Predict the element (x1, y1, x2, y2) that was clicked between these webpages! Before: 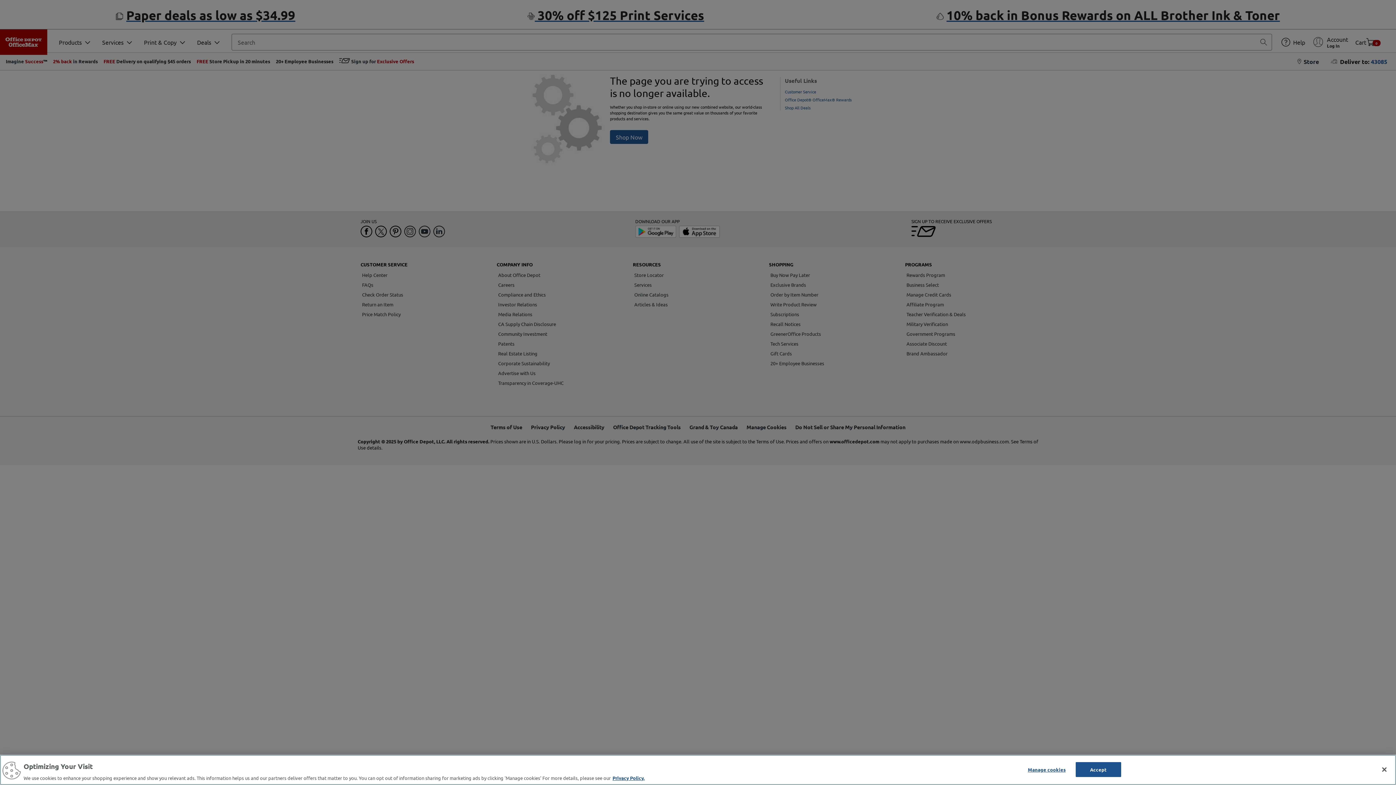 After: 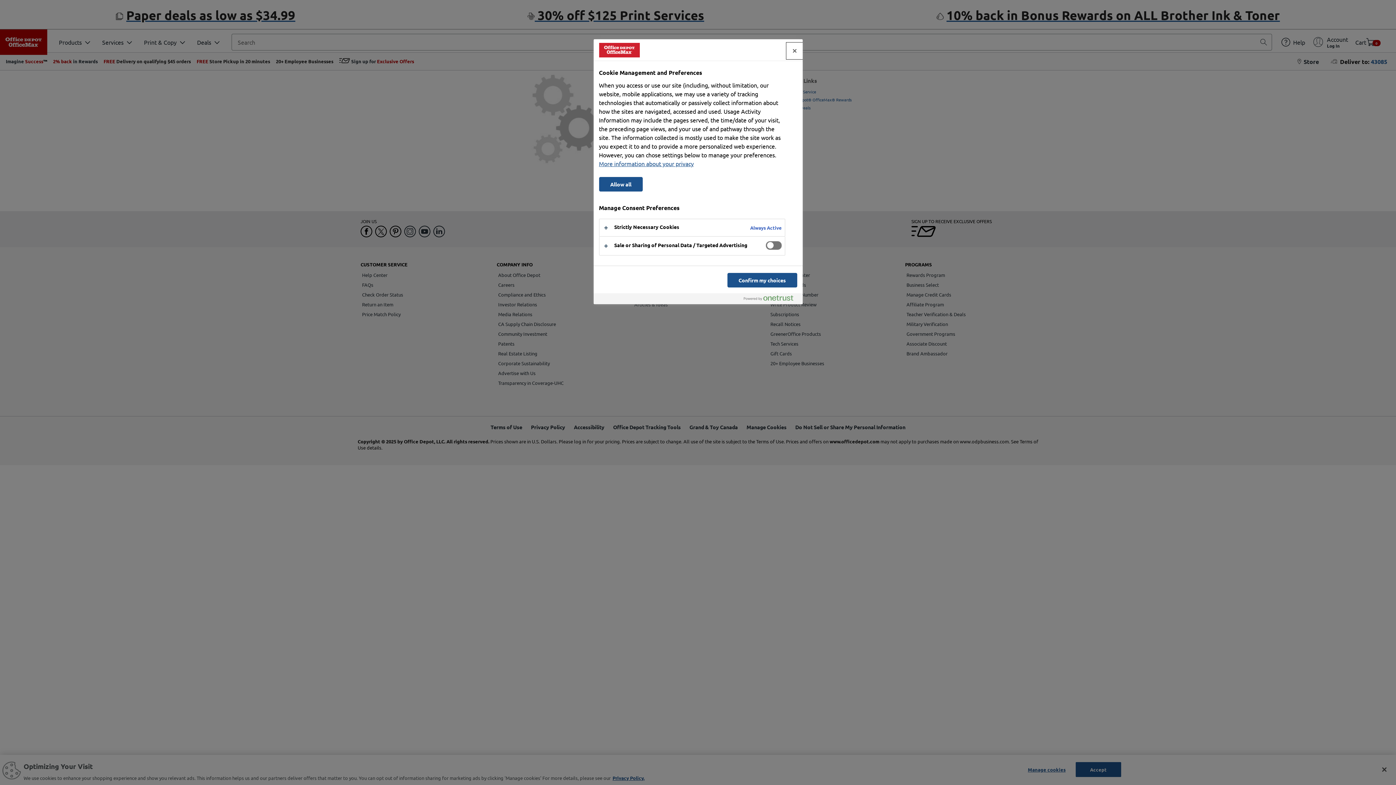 Action: label: Manage cookies bbox: (1024, 762, 1069, 776)